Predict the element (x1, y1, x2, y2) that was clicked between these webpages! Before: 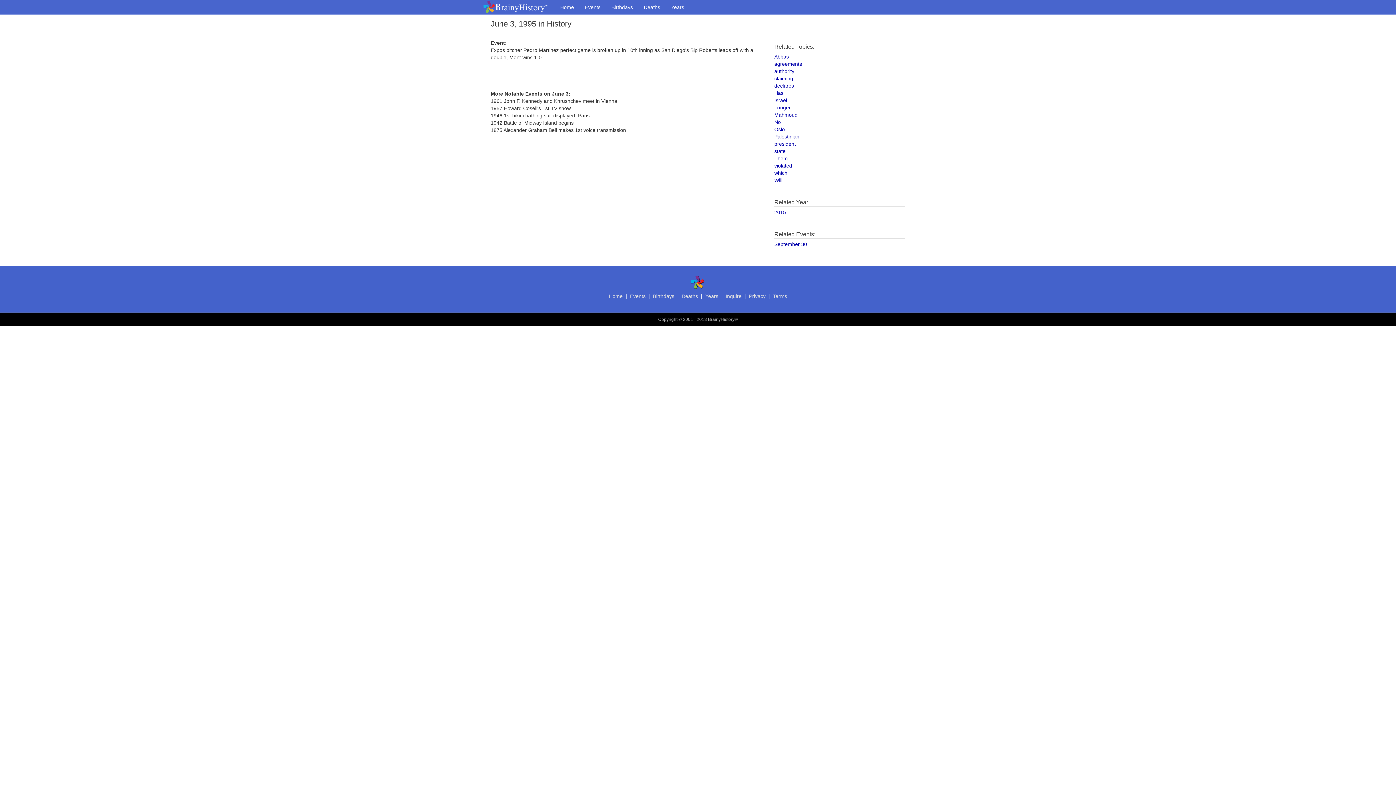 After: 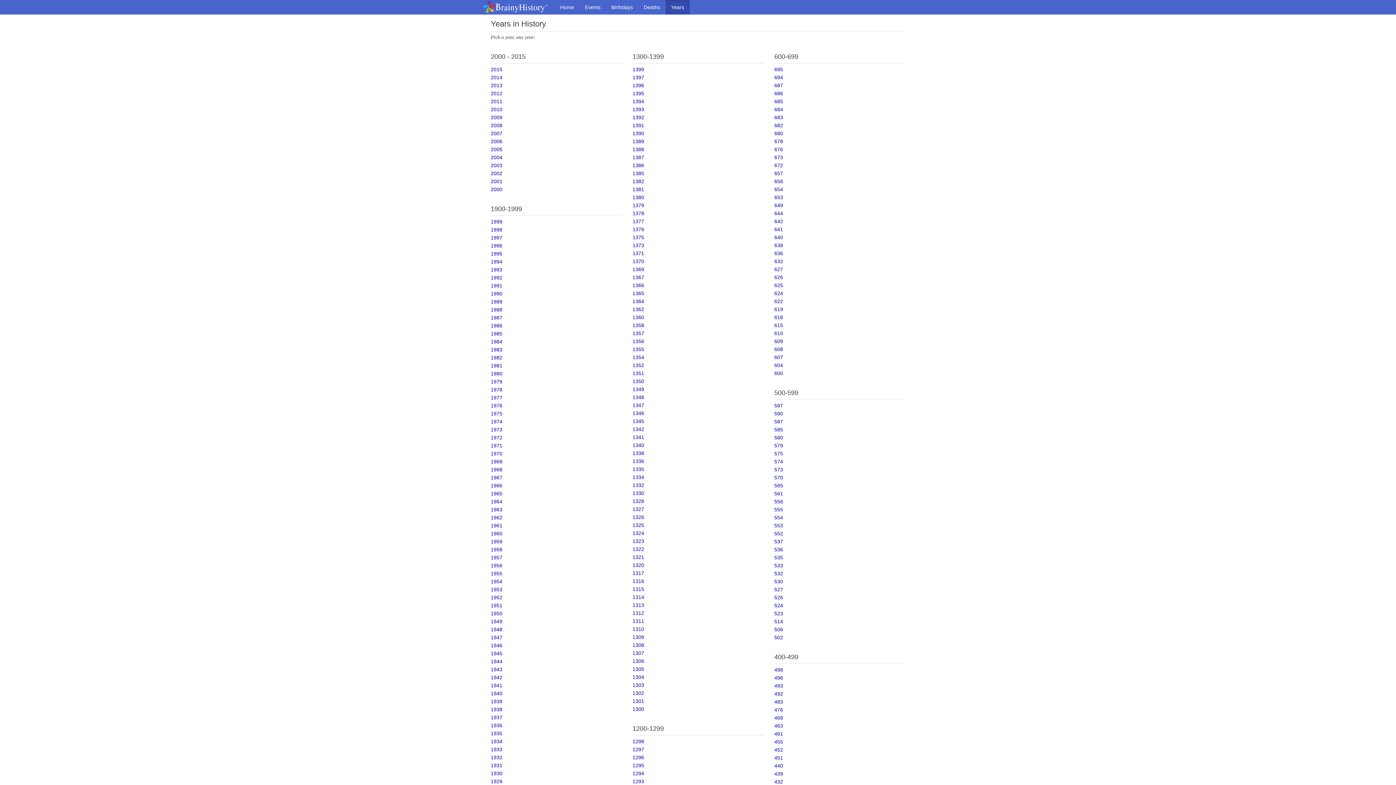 Action: label: Years bbox: (665, 0, 689, 14)